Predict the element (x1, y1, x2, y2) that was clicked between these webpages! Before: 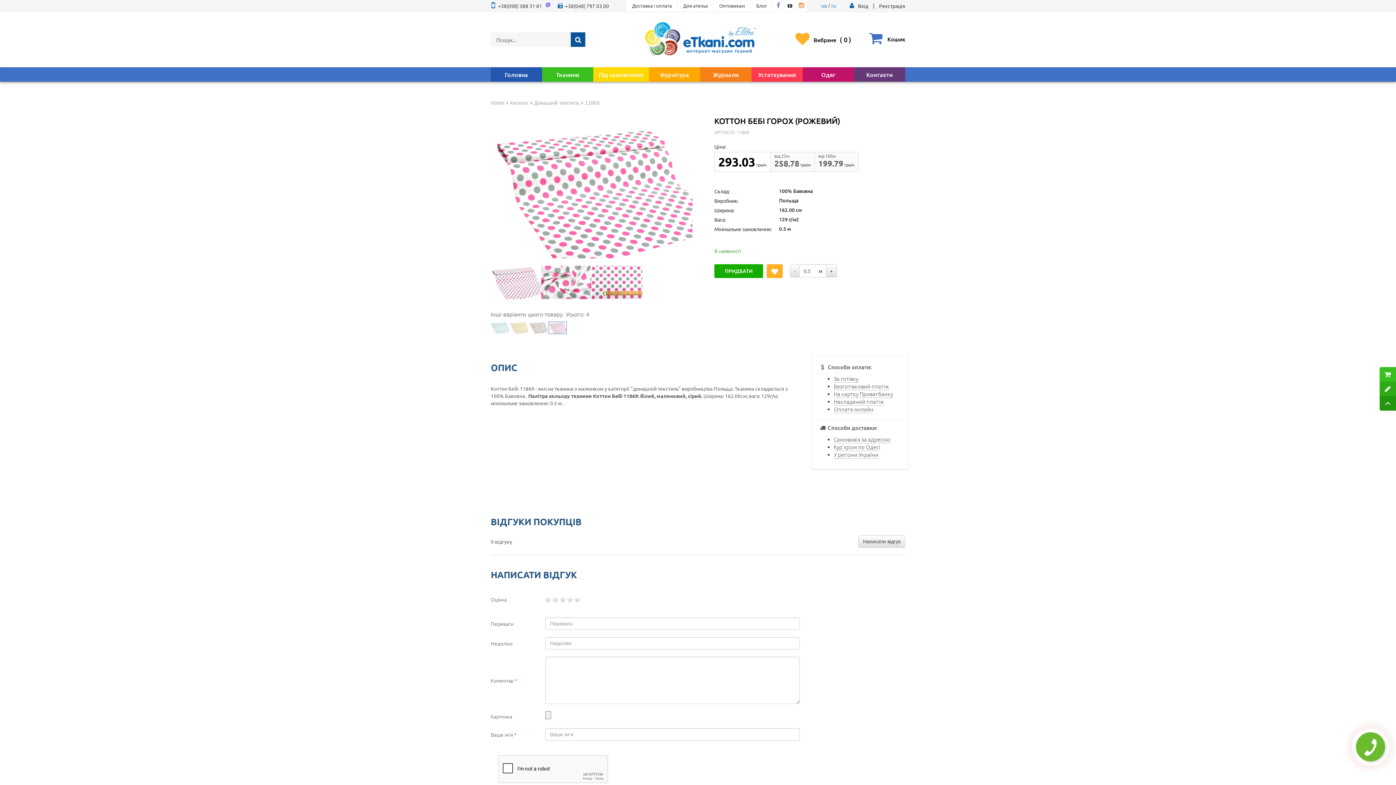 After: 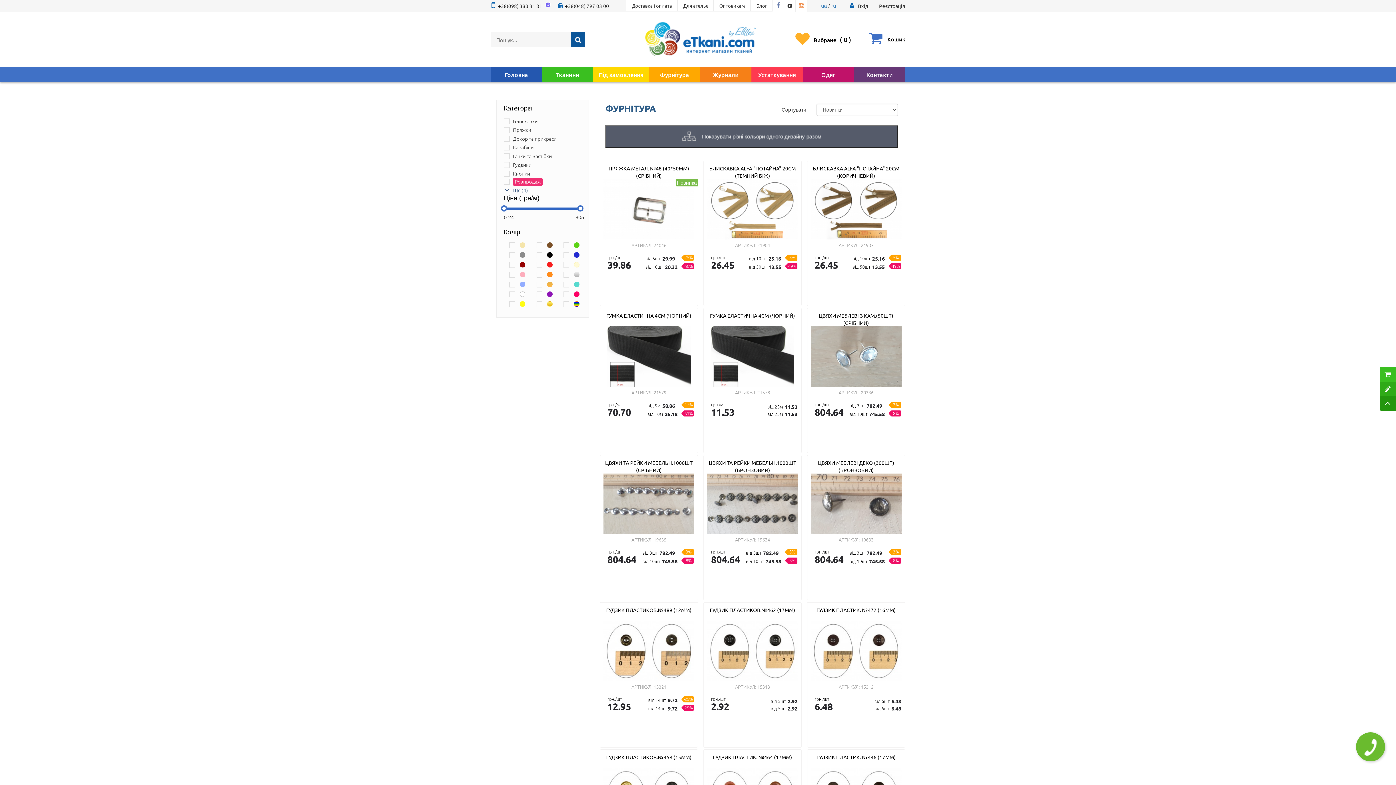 Action: label: Фурнітура bbox: (649, 67, 700, 81)